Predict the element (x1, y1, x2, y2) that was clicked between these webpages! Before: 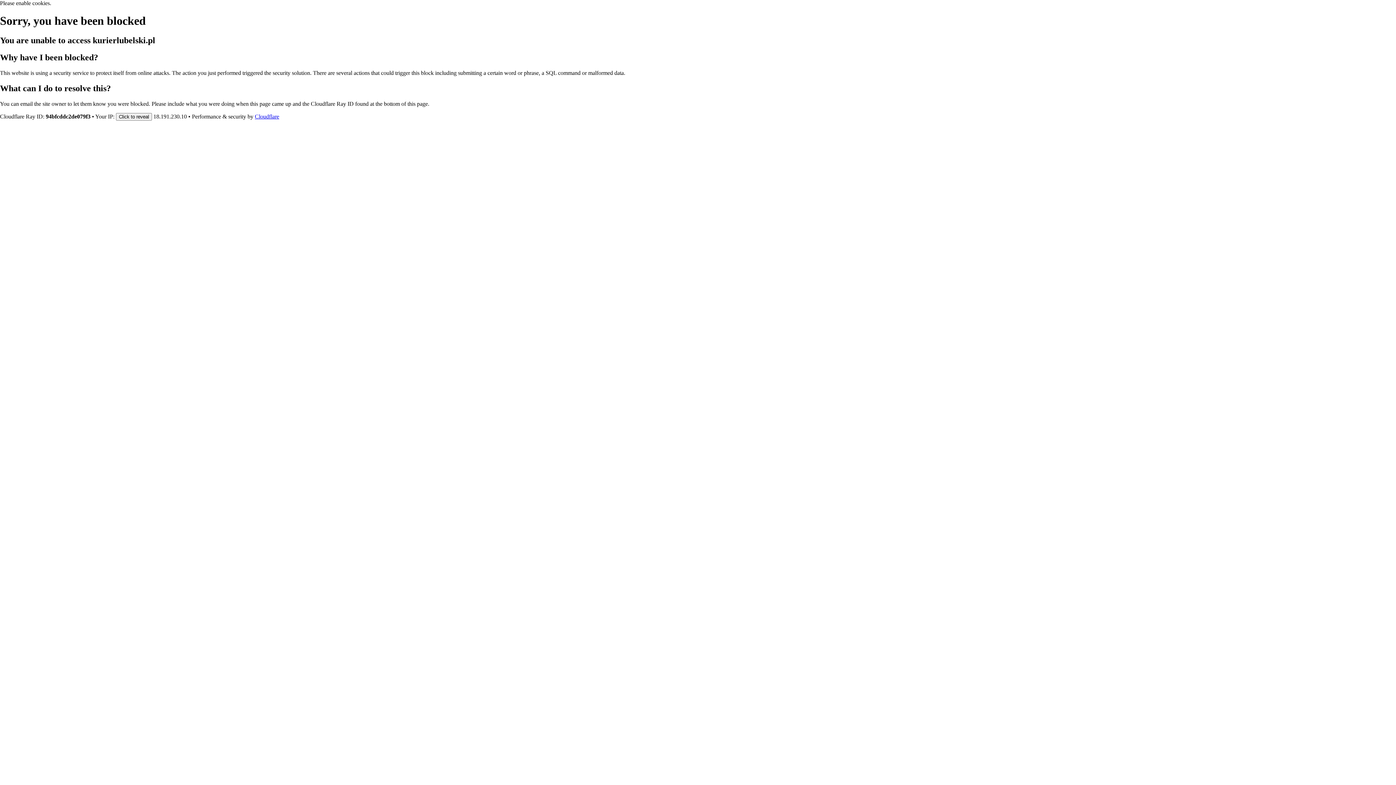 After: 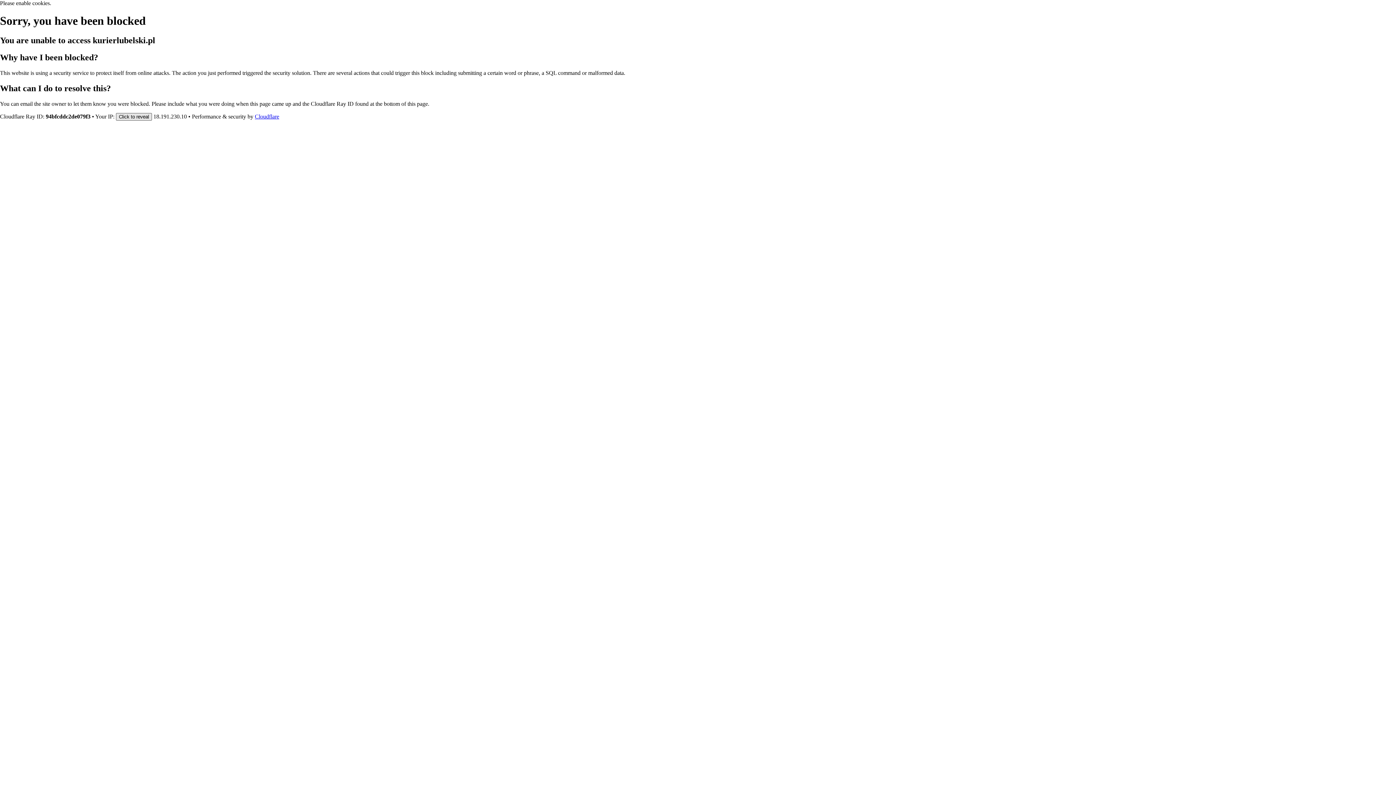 Action: bbox: (116, 112, 152, 120) label: Click to reveal